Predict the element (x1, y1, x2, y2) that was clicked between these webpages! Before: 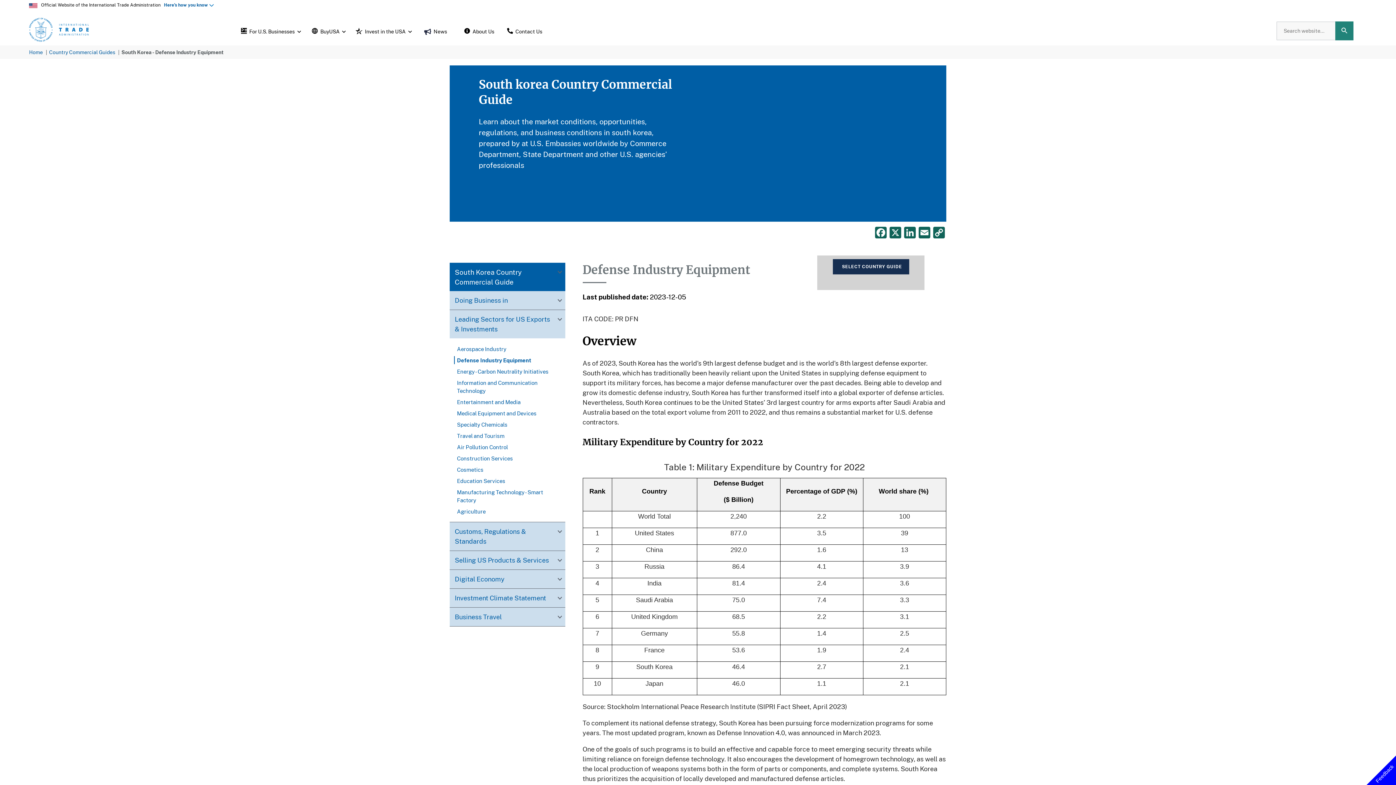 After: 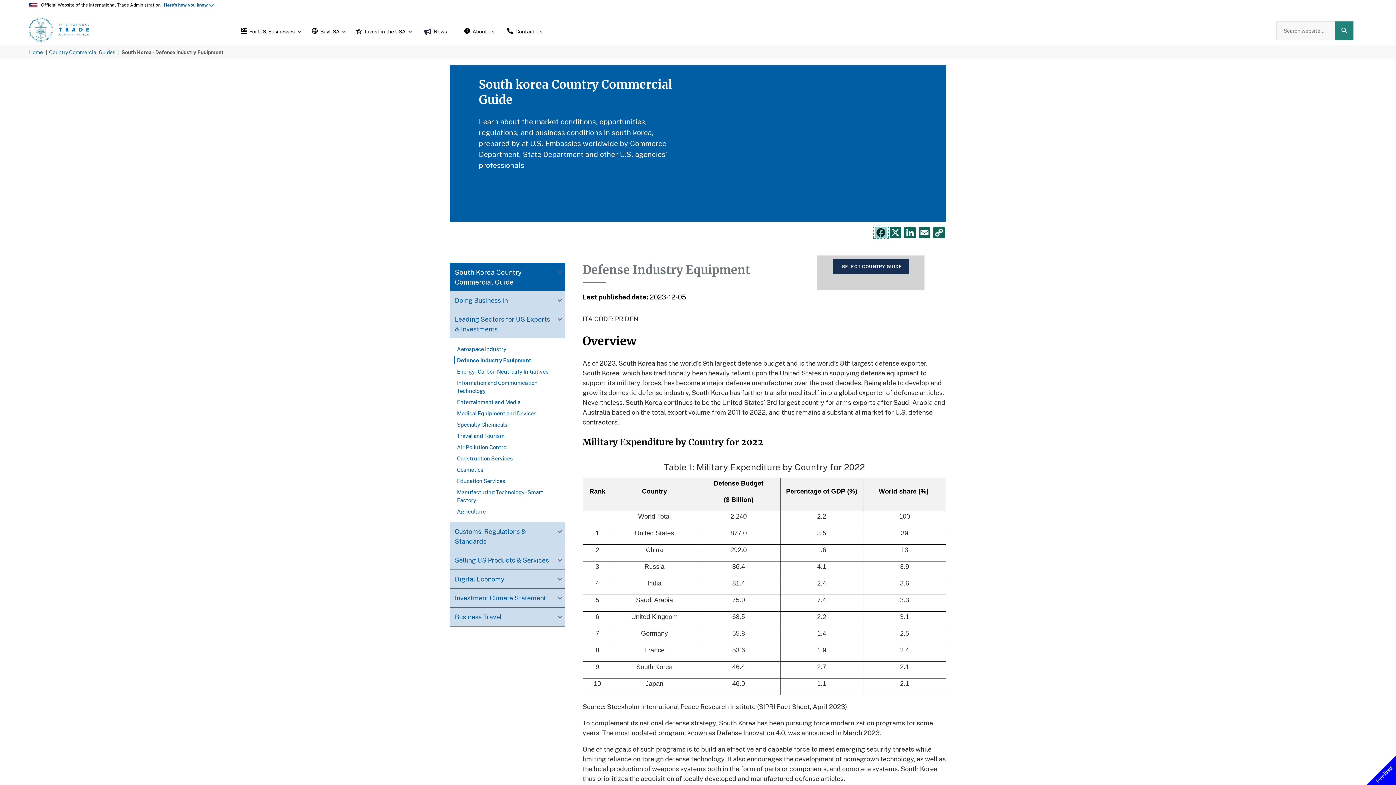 Action: label: Facebook bbox: (873, 225, 888, 238)